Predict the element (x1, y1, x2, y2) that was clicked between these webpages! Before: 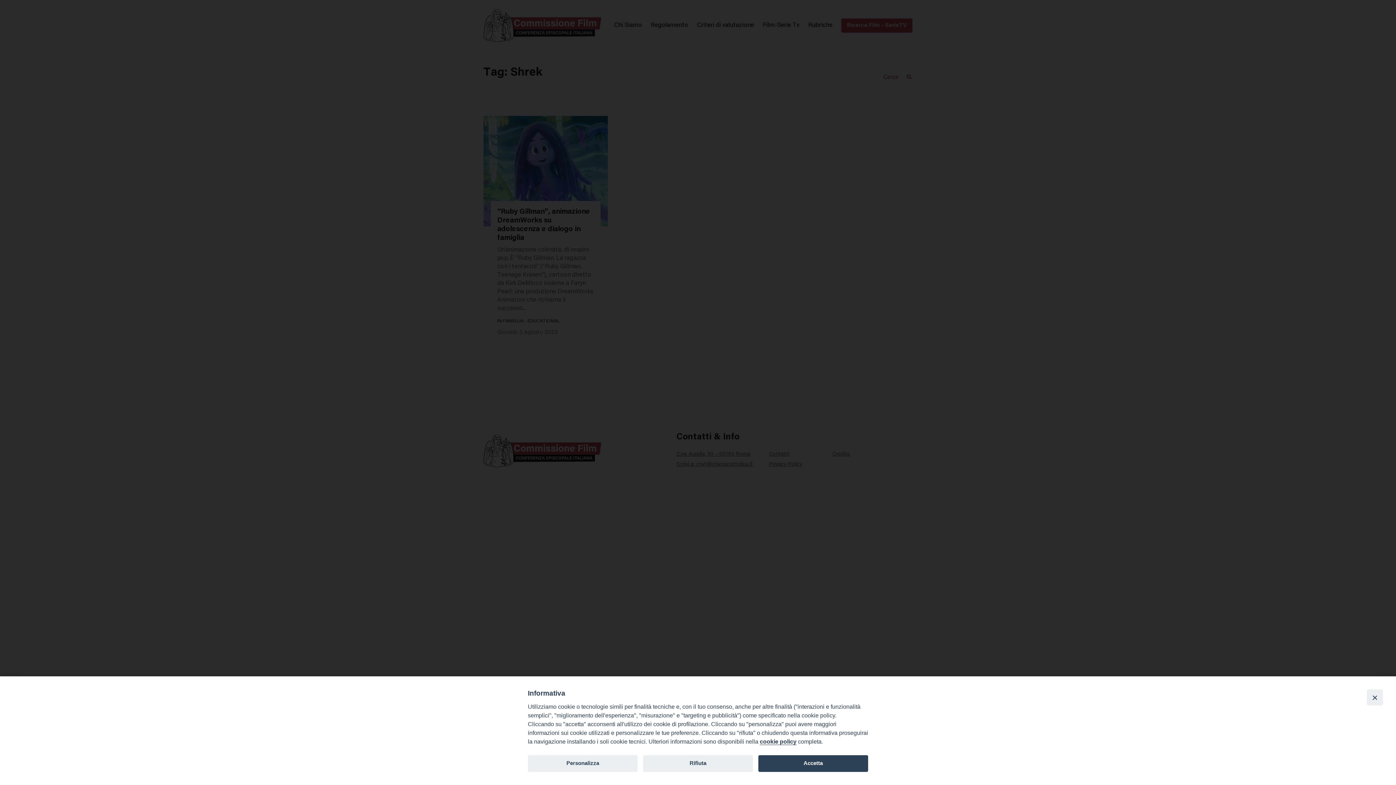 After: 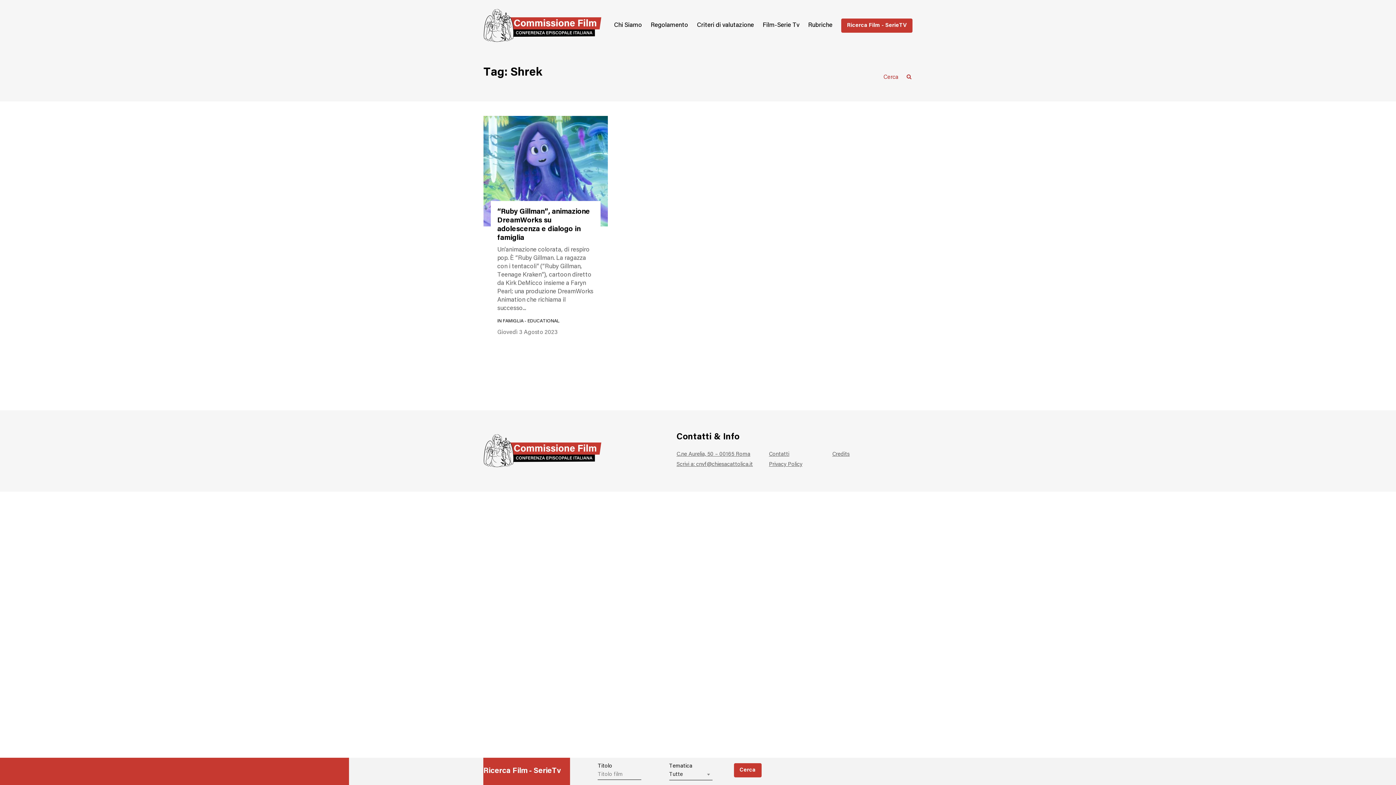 Action: bbox: (643, 755, 753, 772) label: Rifiuta